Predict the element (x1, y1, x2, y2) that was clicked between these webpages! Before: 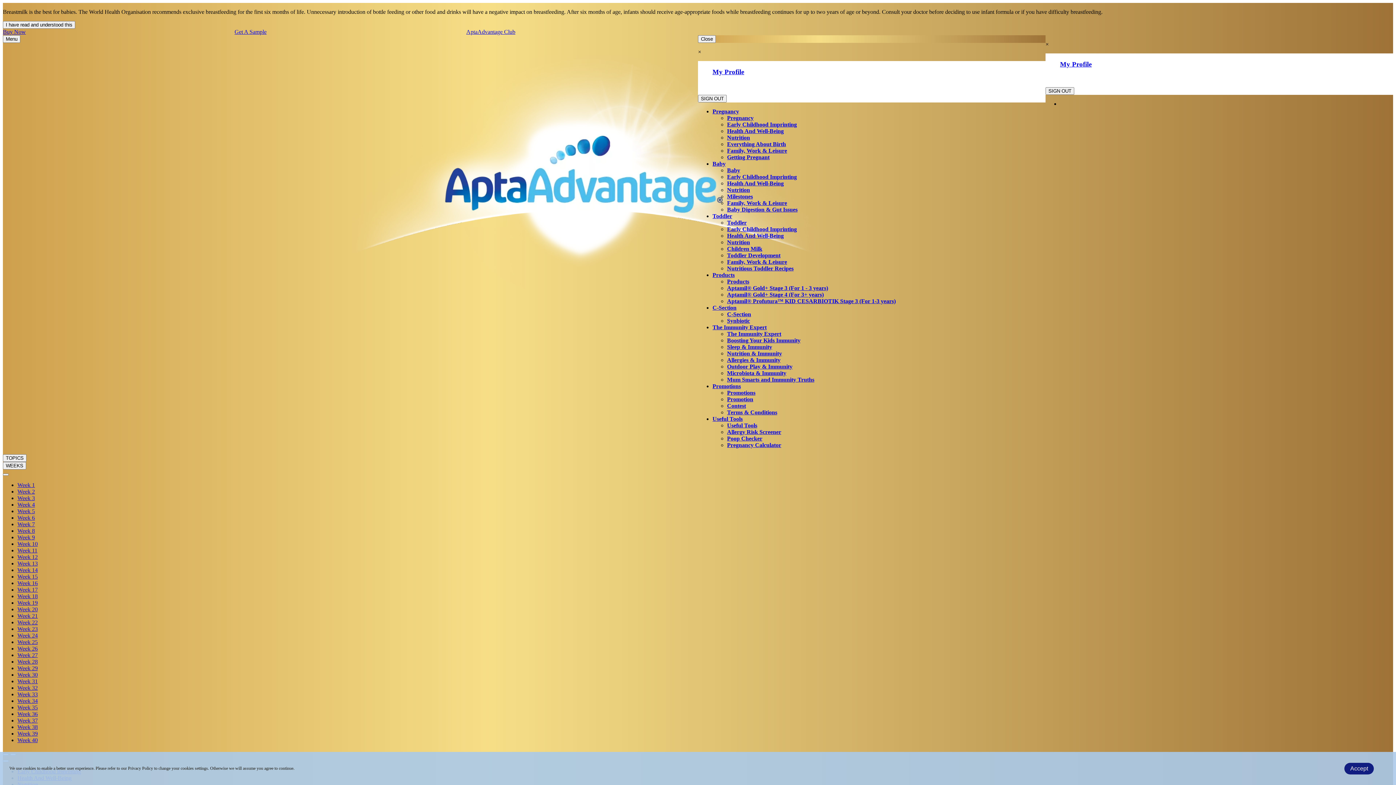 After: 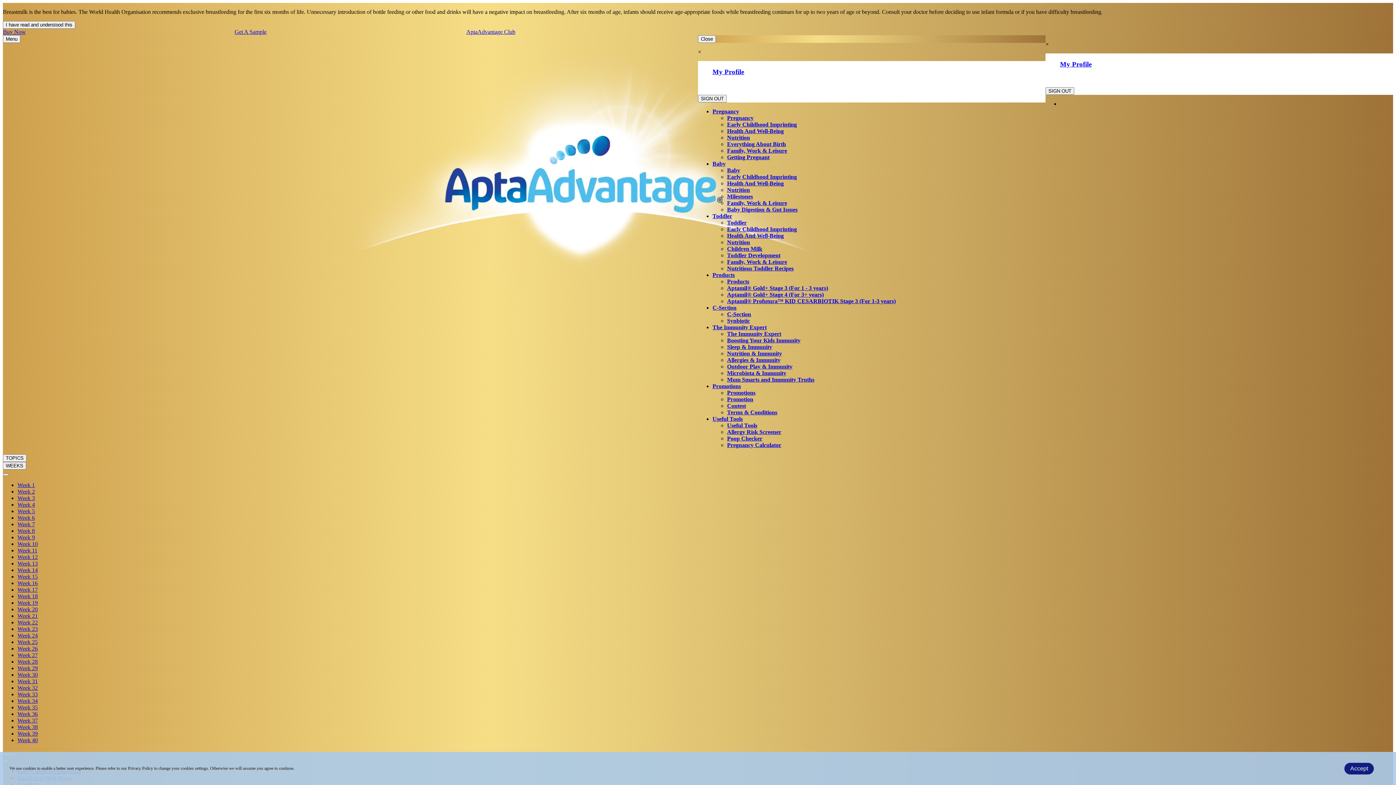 Action: bbox: (17, 685, 37, 691) label: Week 32